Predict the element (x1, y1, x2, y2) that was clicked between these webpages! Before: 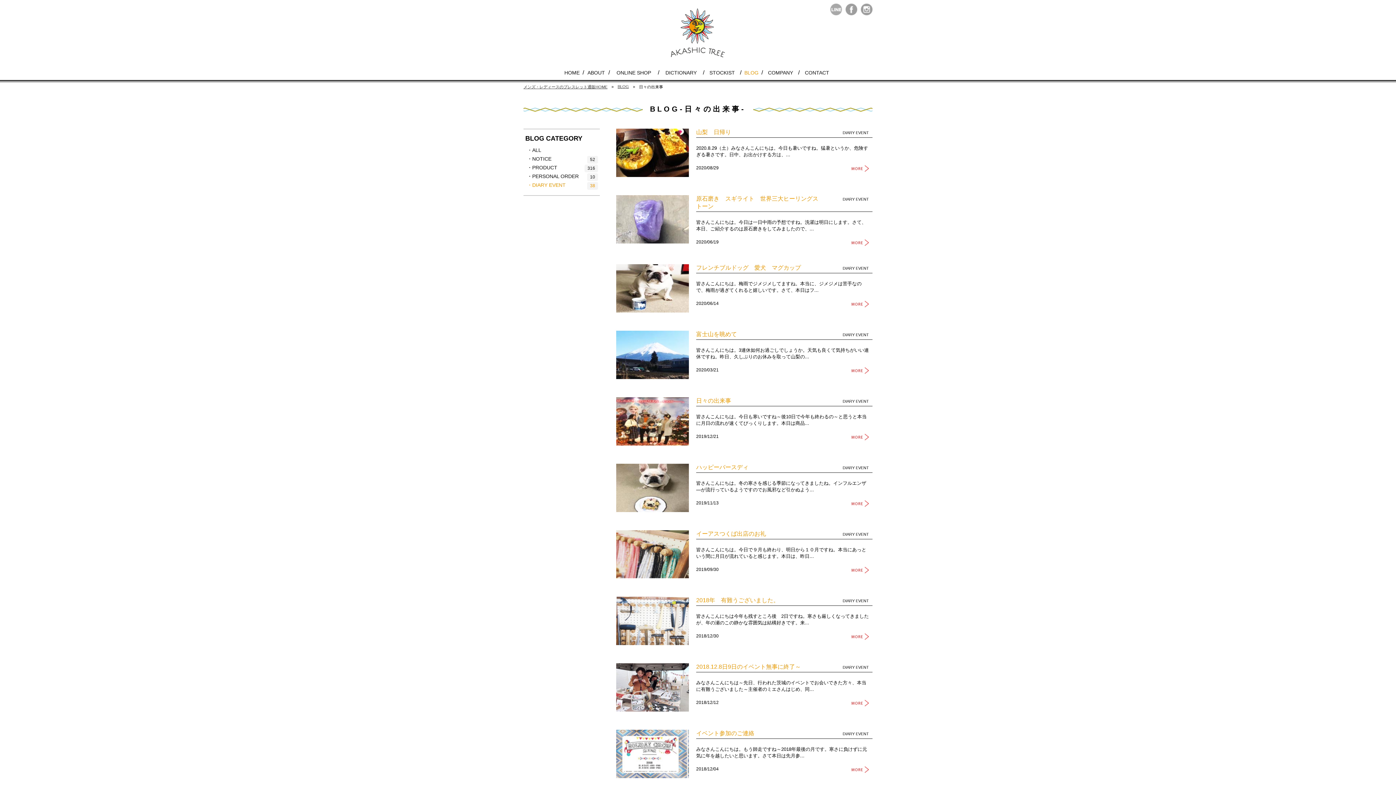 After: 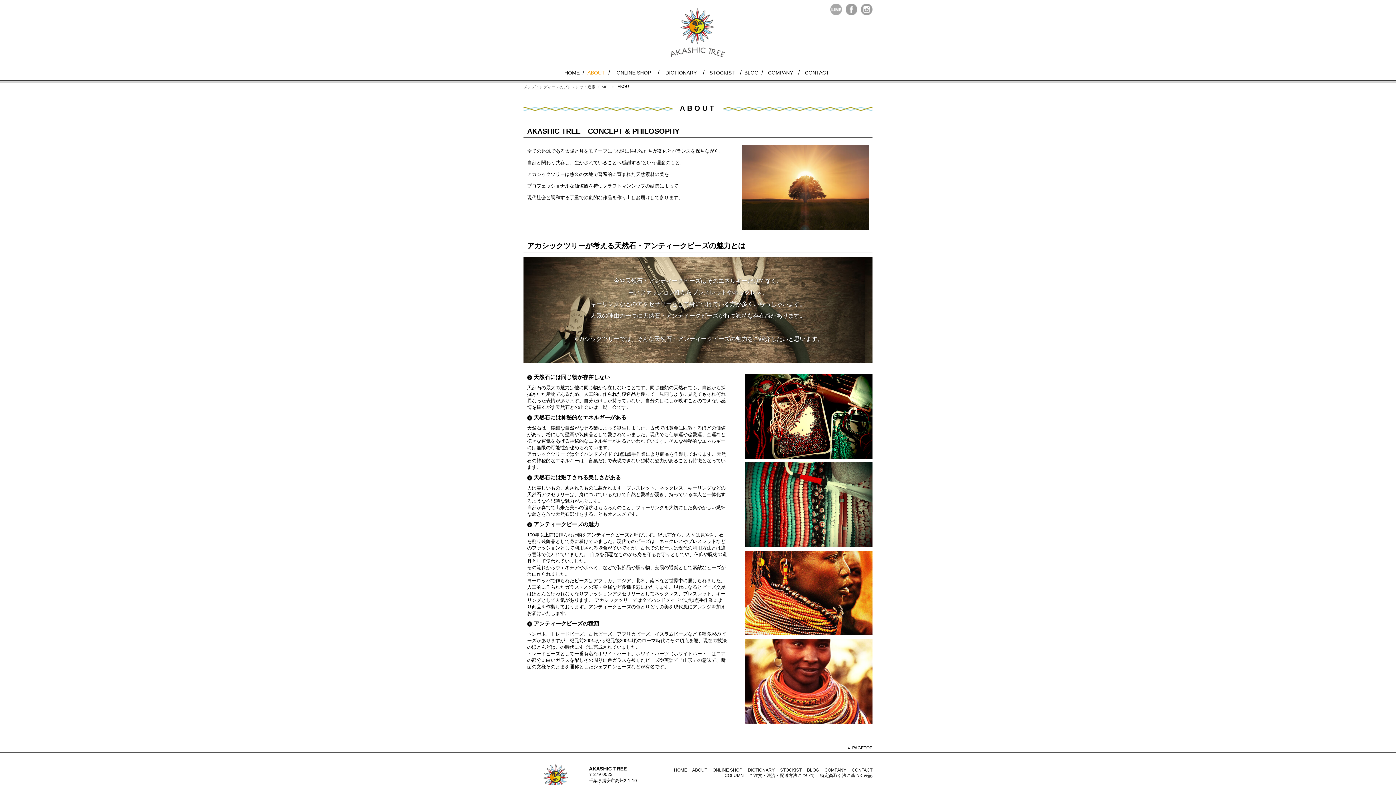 Action: label: ABOUT bbox: (587, 69, 605, 75)